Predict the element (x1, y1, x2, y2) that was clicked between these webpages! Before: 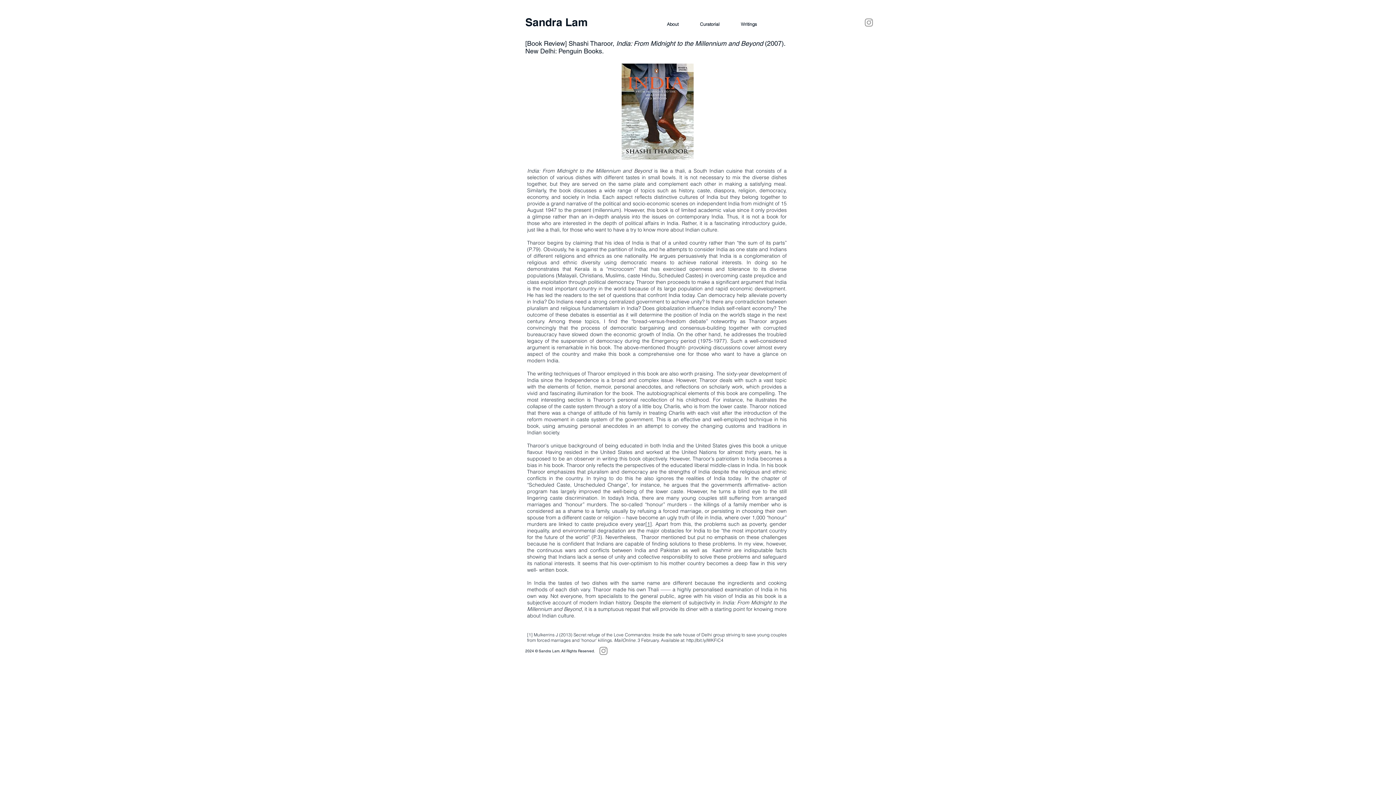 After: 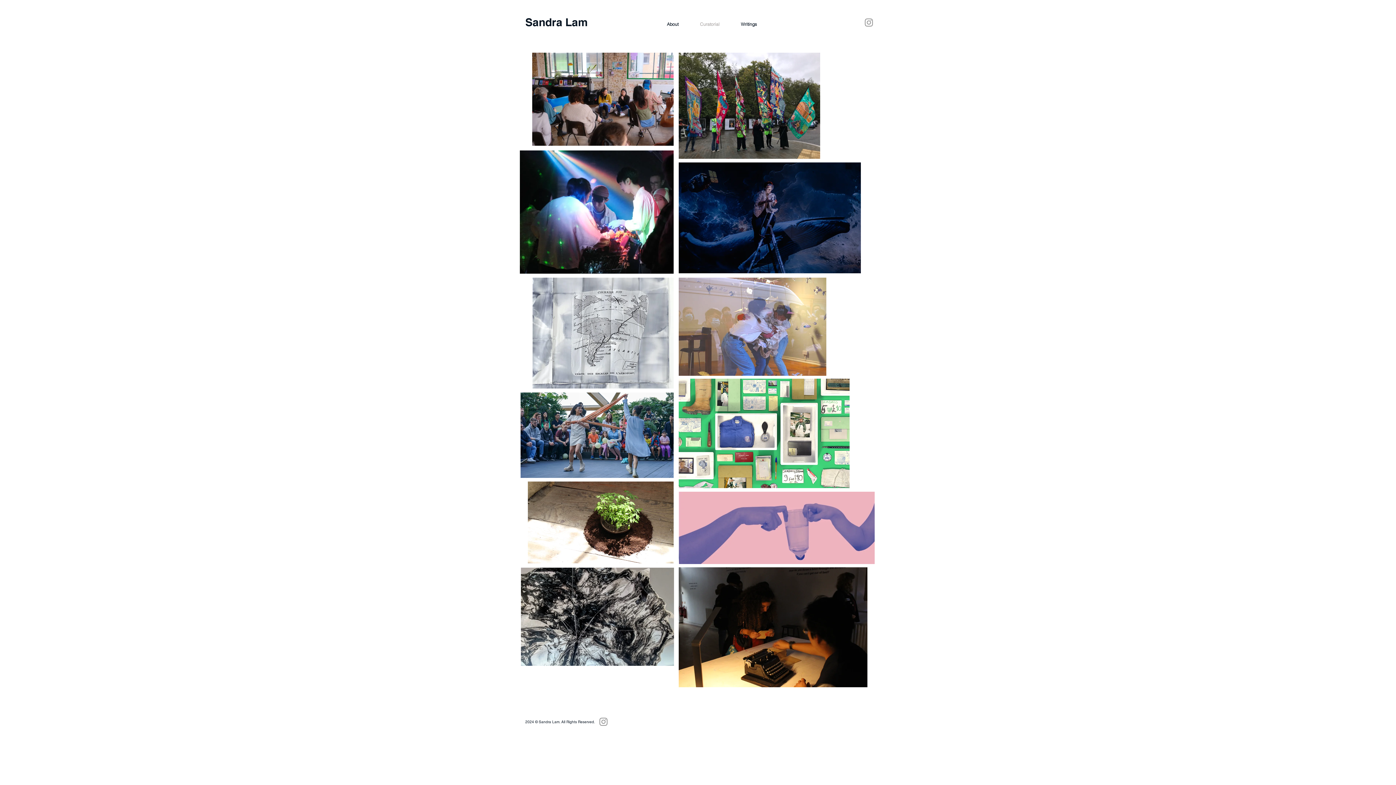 Action: bbox: (689, 19, 730, 28) label: Curatorial